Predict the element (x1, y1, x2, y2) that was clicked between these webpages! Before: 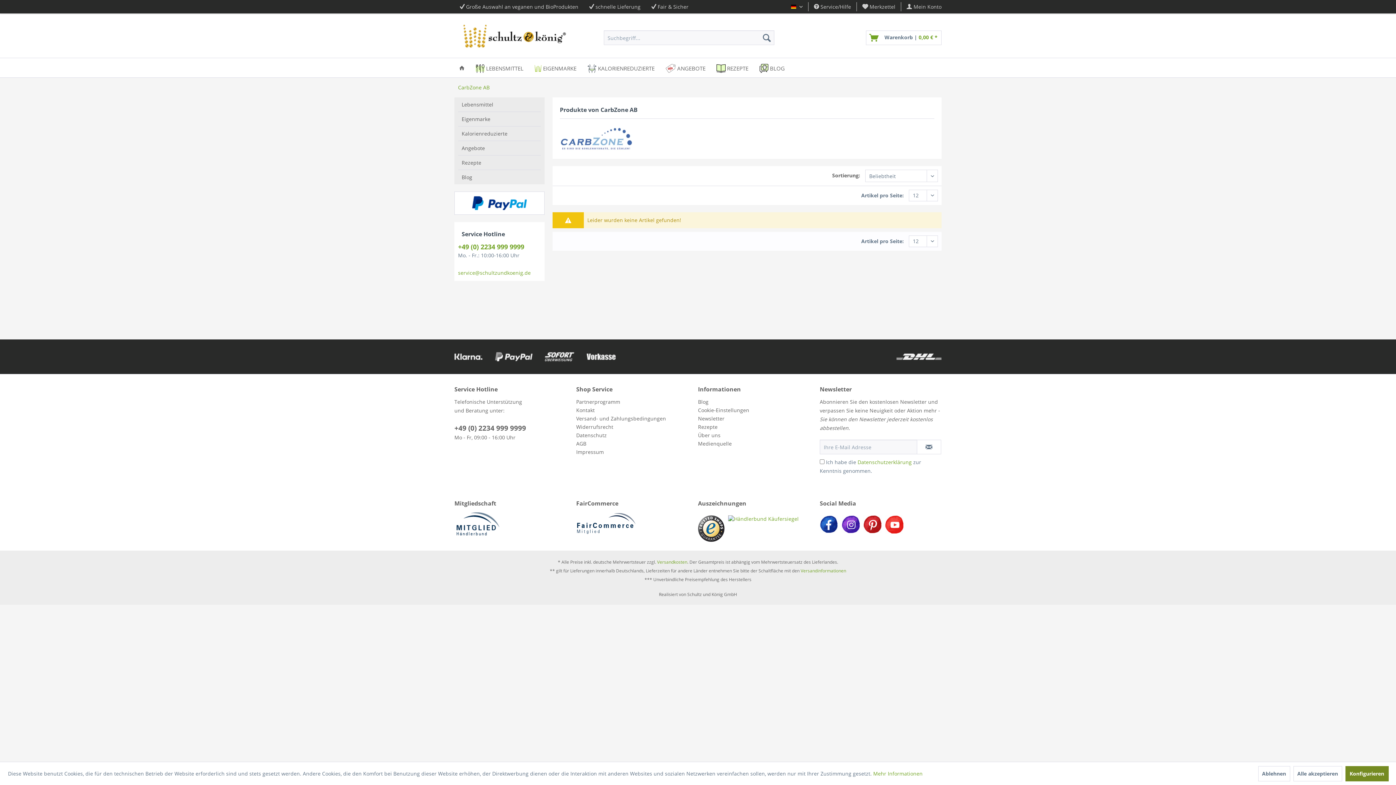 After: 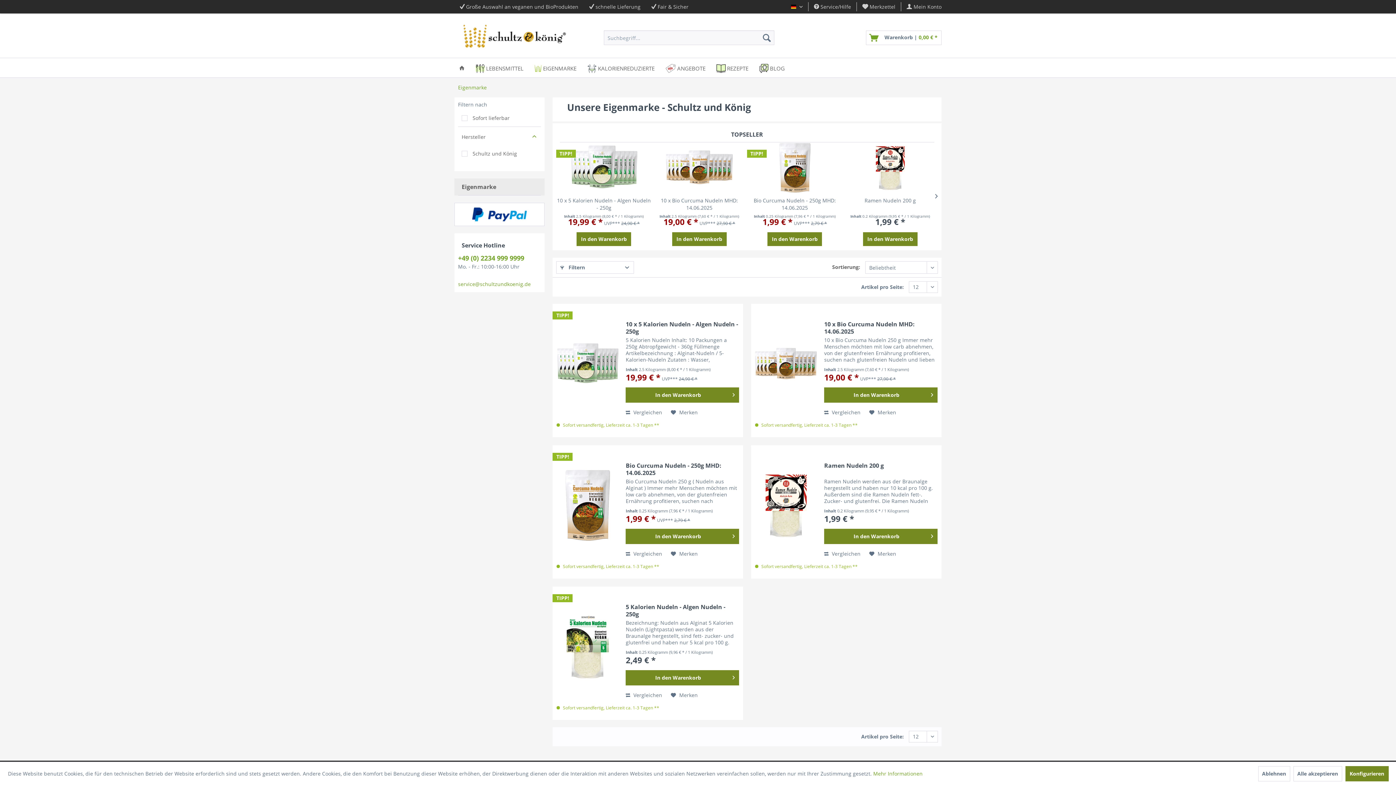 Action: label:  EIGENMARKE bbox: (529, 58, 581, 77)